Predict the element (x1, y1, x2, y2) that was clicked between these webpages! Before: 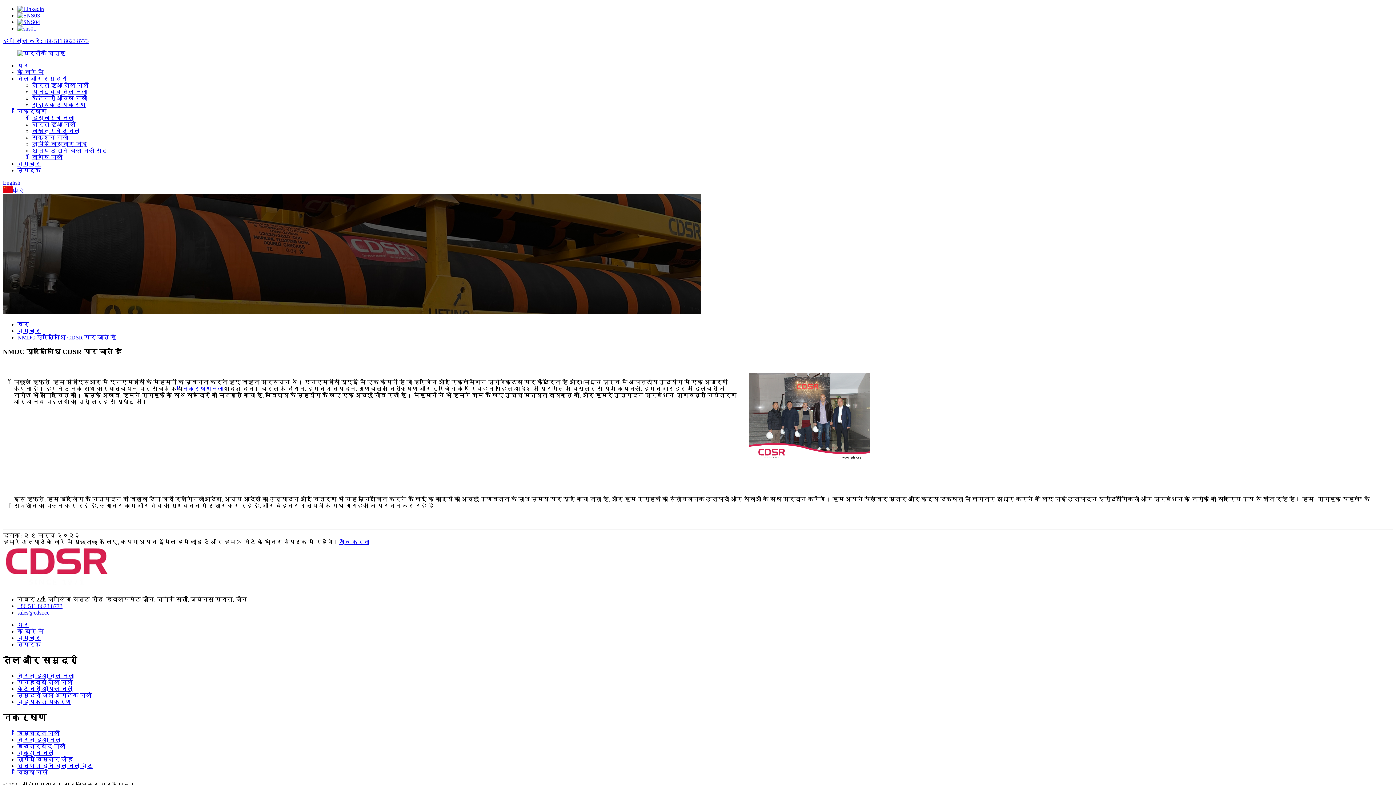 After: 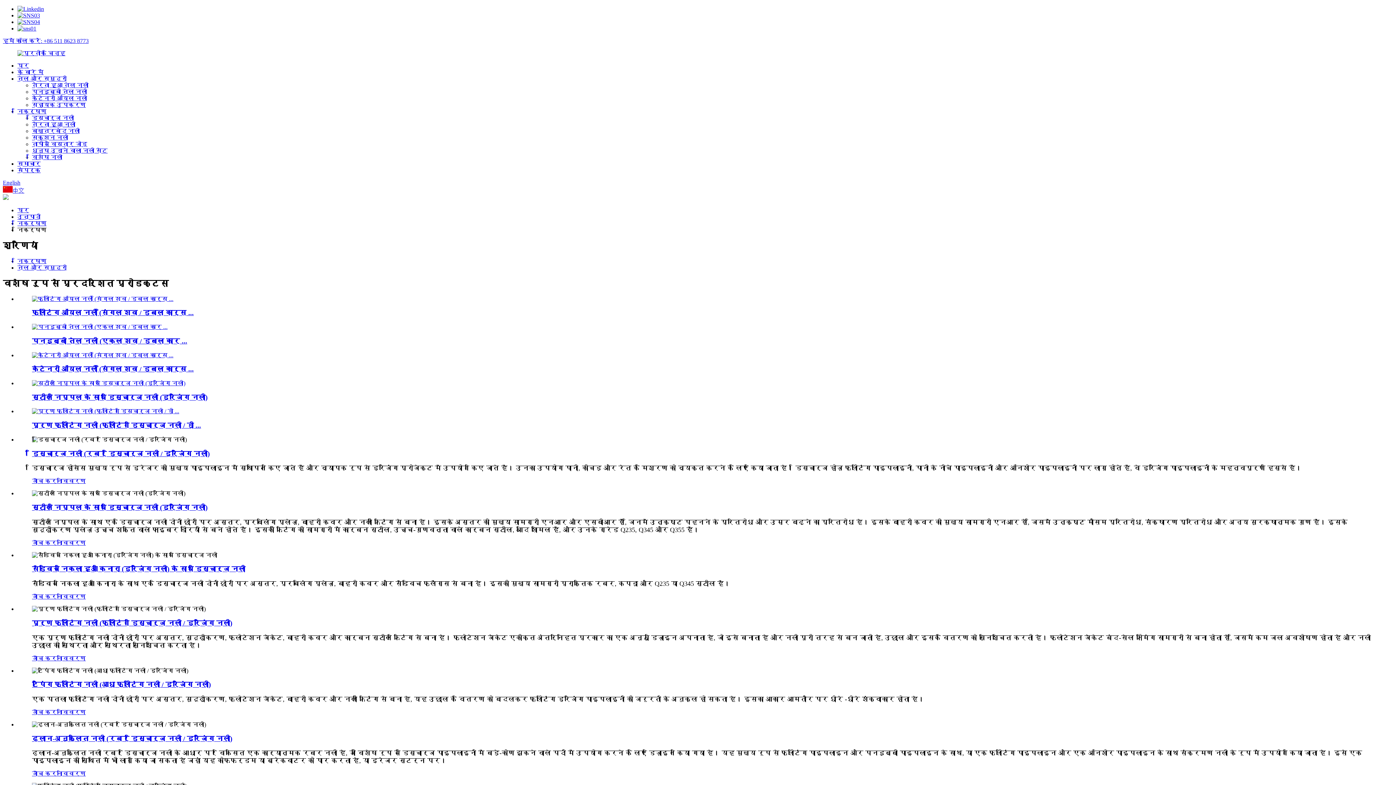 Action: label: निकर्षण bbox: (17, 108, 46, 114)